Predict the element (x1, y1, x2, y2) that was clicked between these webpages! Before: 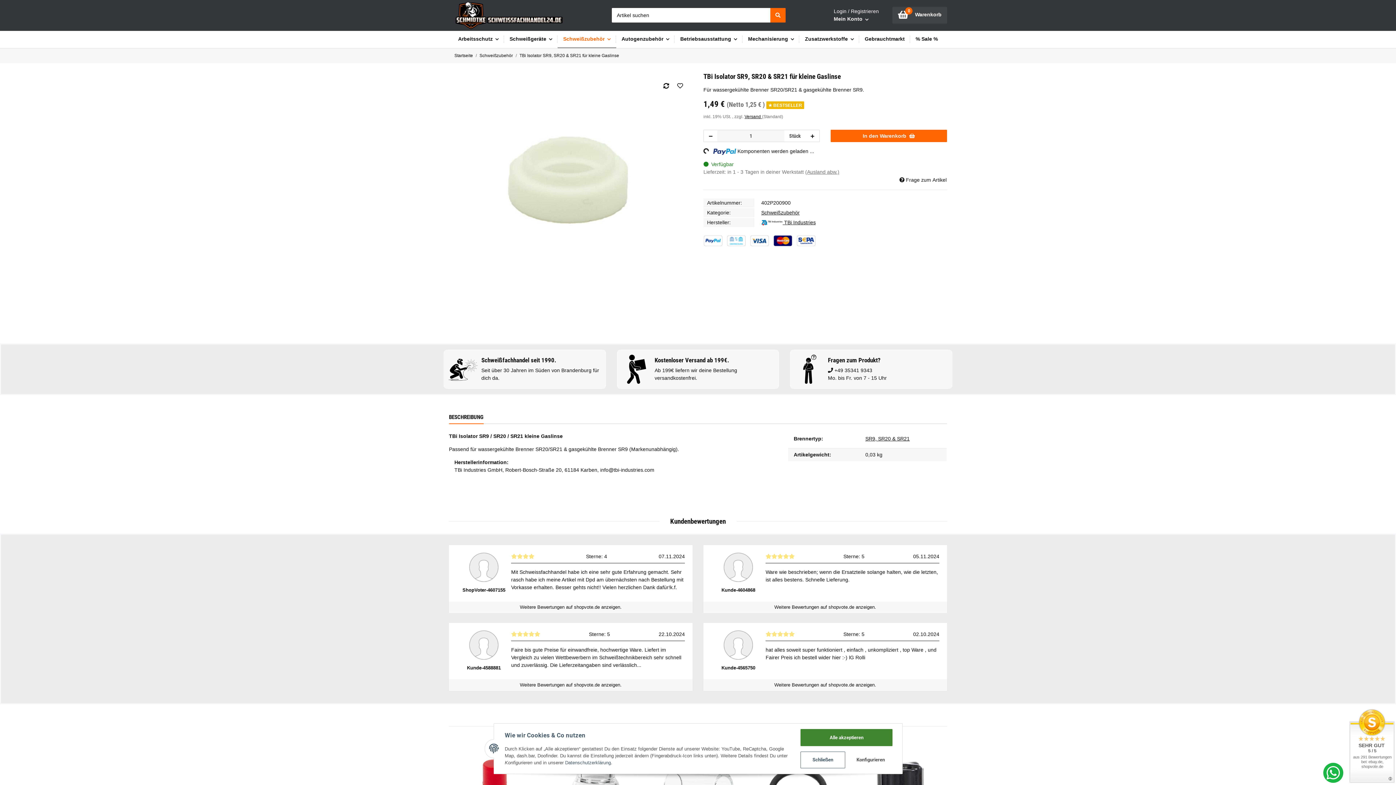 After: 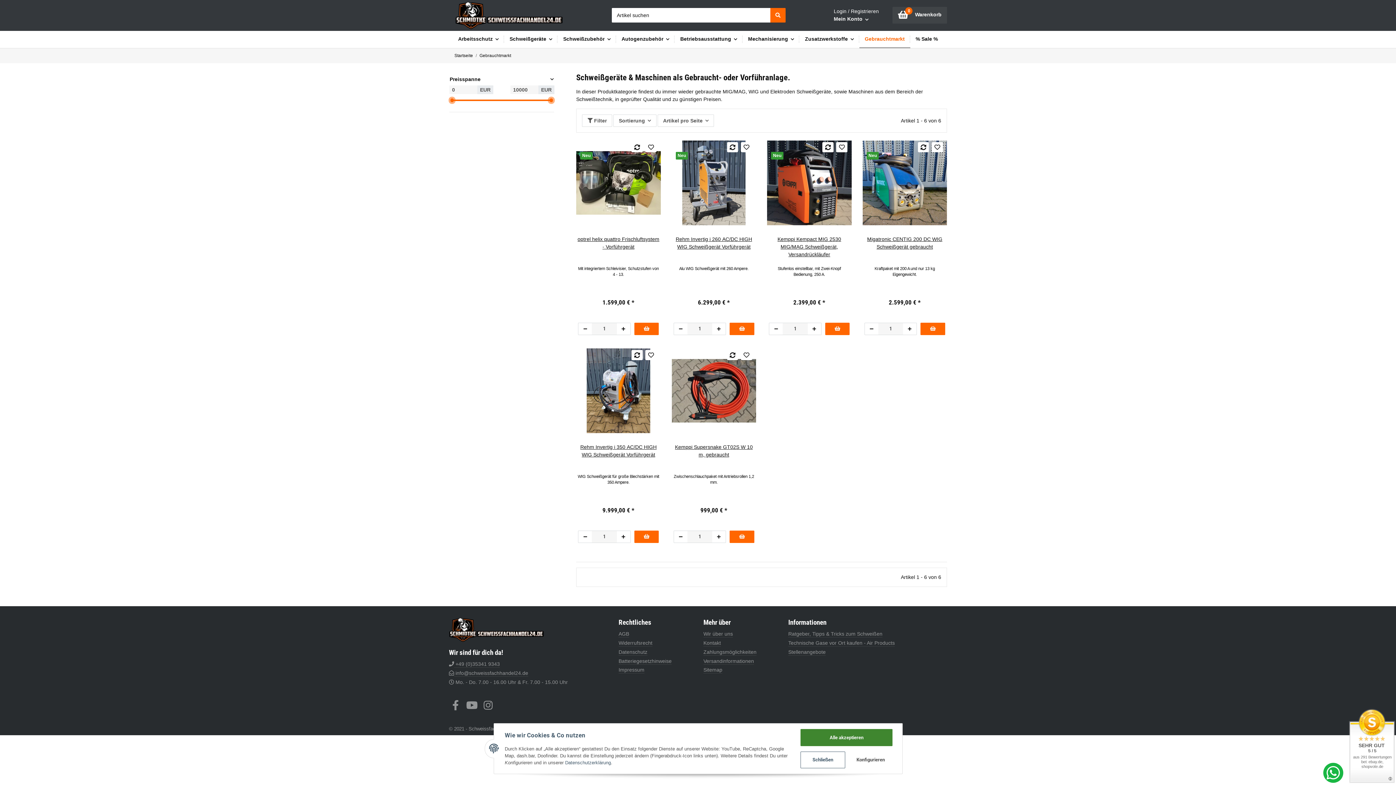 Action: bbox: (859, 30, 910, 48) label: Gebrauchtmarkt